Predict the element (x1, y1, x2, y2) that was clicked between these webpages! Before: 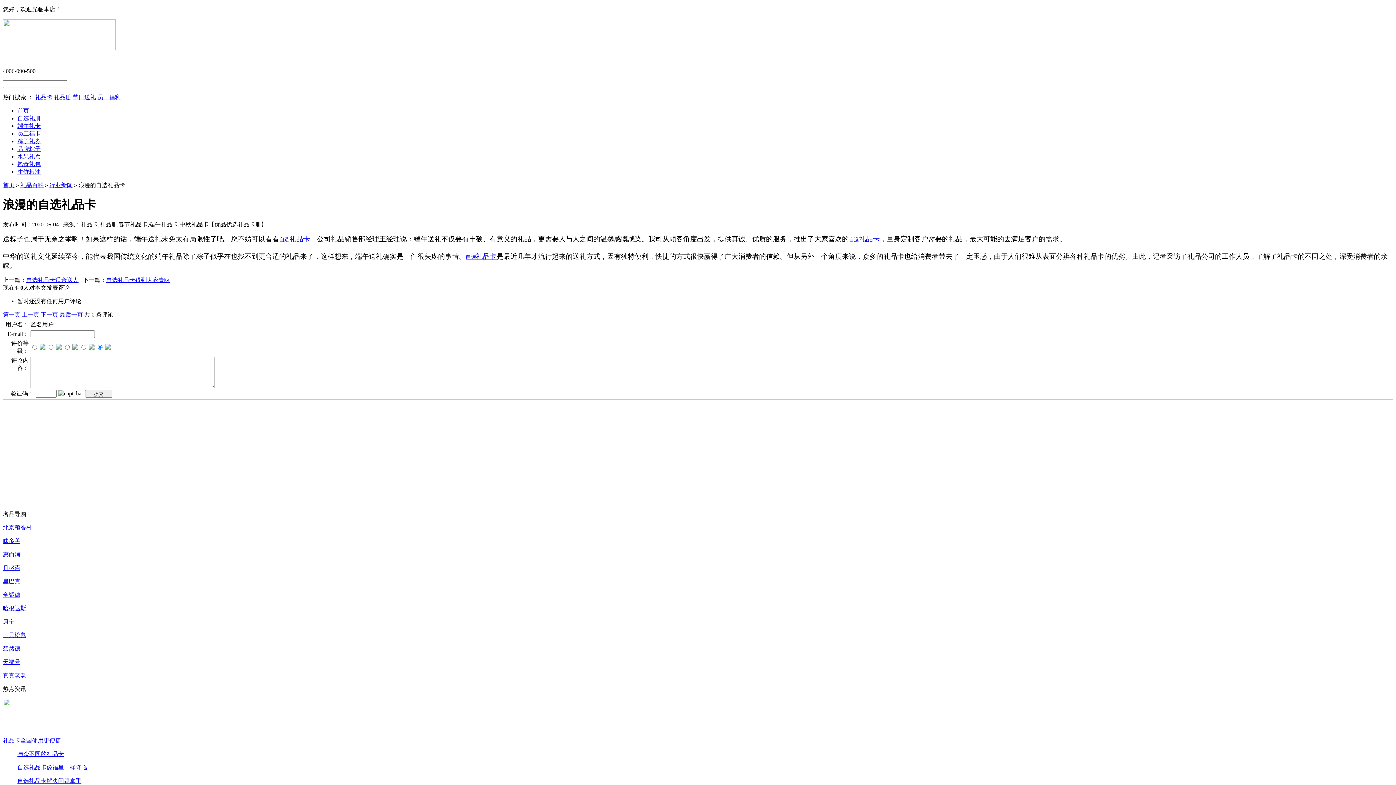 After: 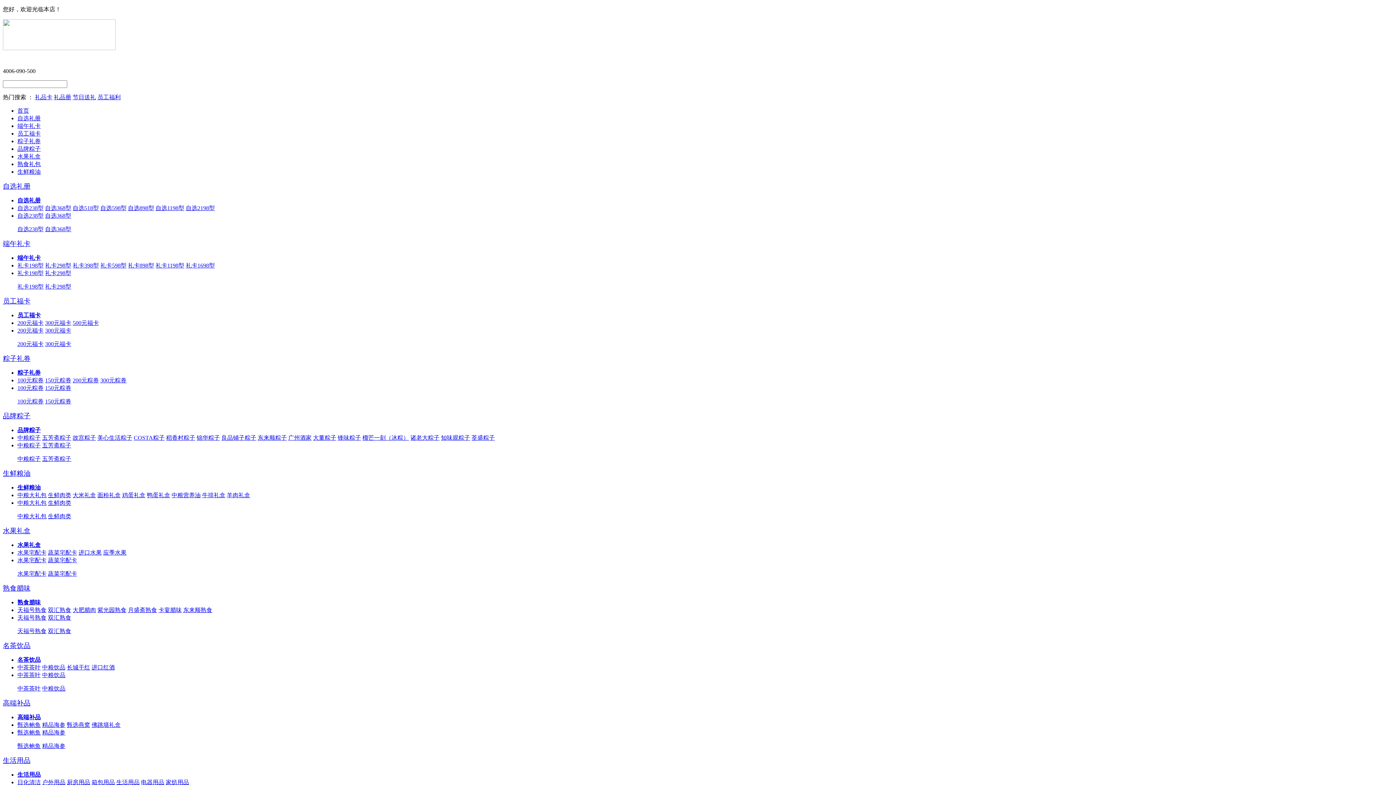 Action: bbox: (97, 94, 120, 100) label: 员工福利